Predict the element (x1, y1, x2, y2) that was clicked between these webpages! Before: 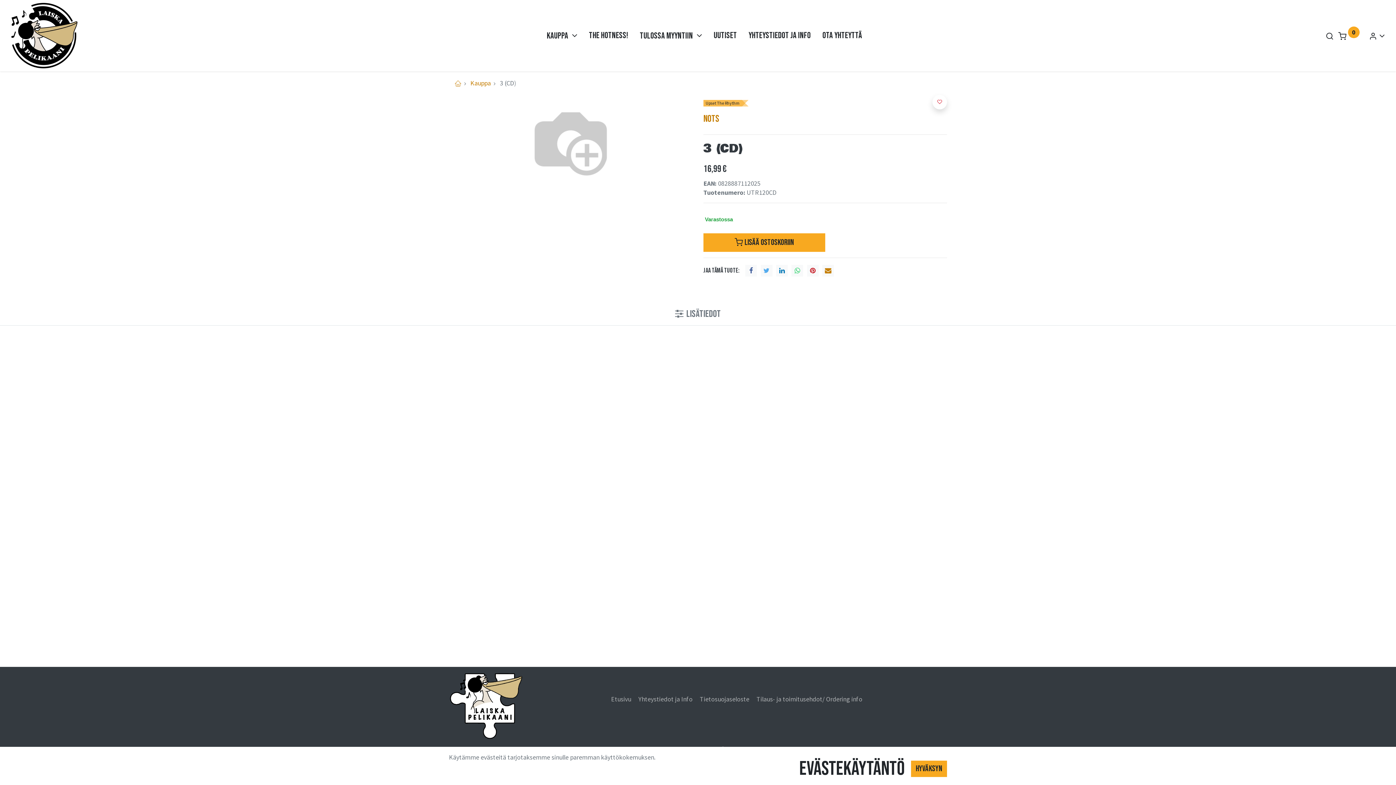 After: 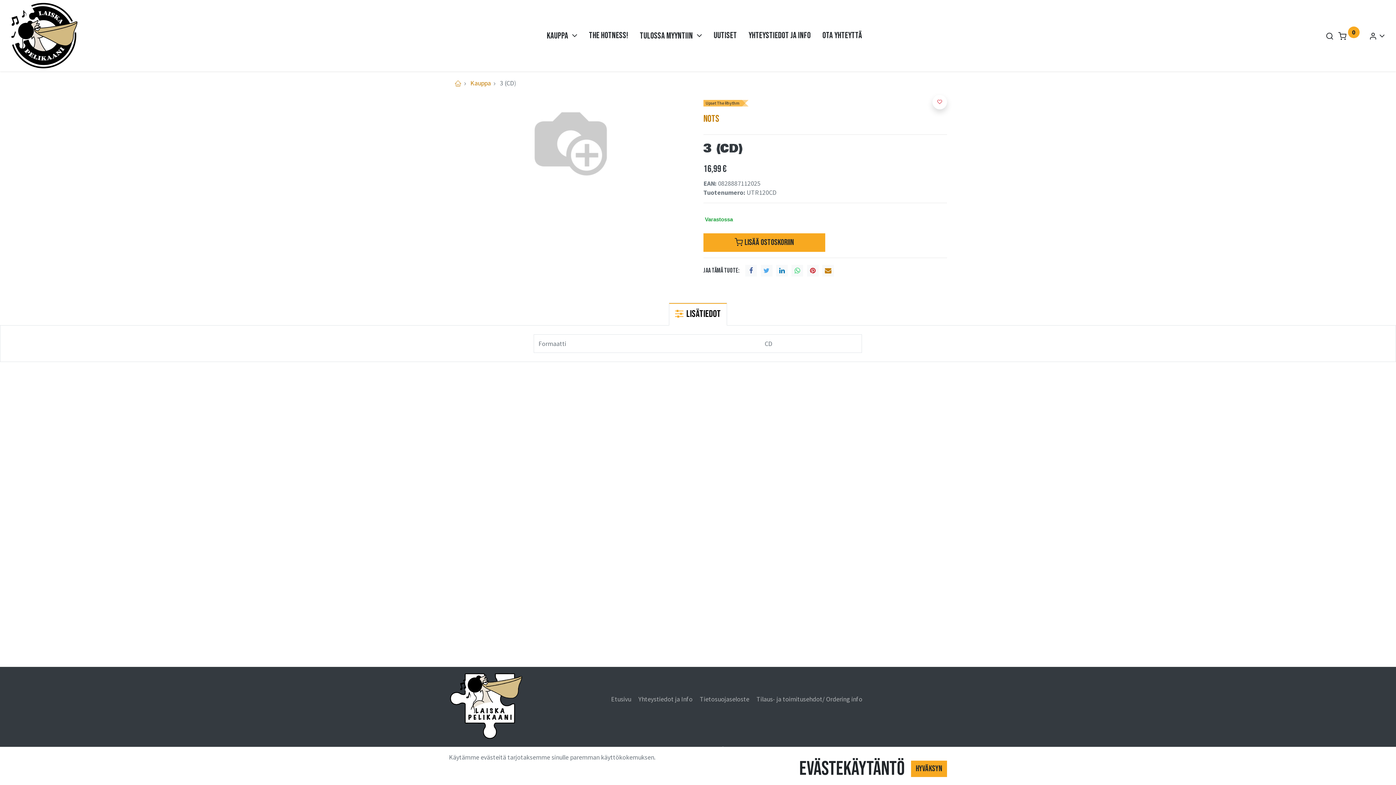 Action: label:  Lisätiedot bbox: (669, 302, 727, 325)